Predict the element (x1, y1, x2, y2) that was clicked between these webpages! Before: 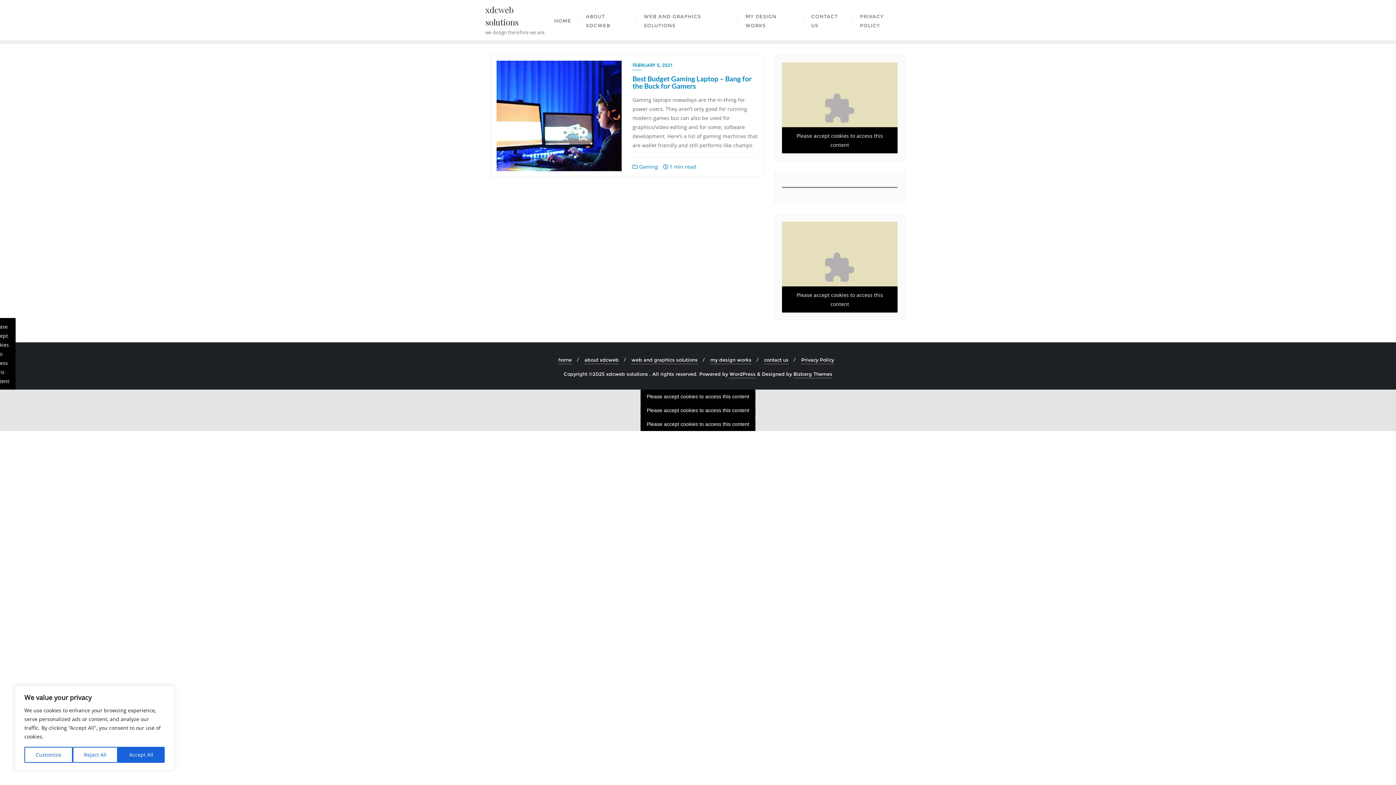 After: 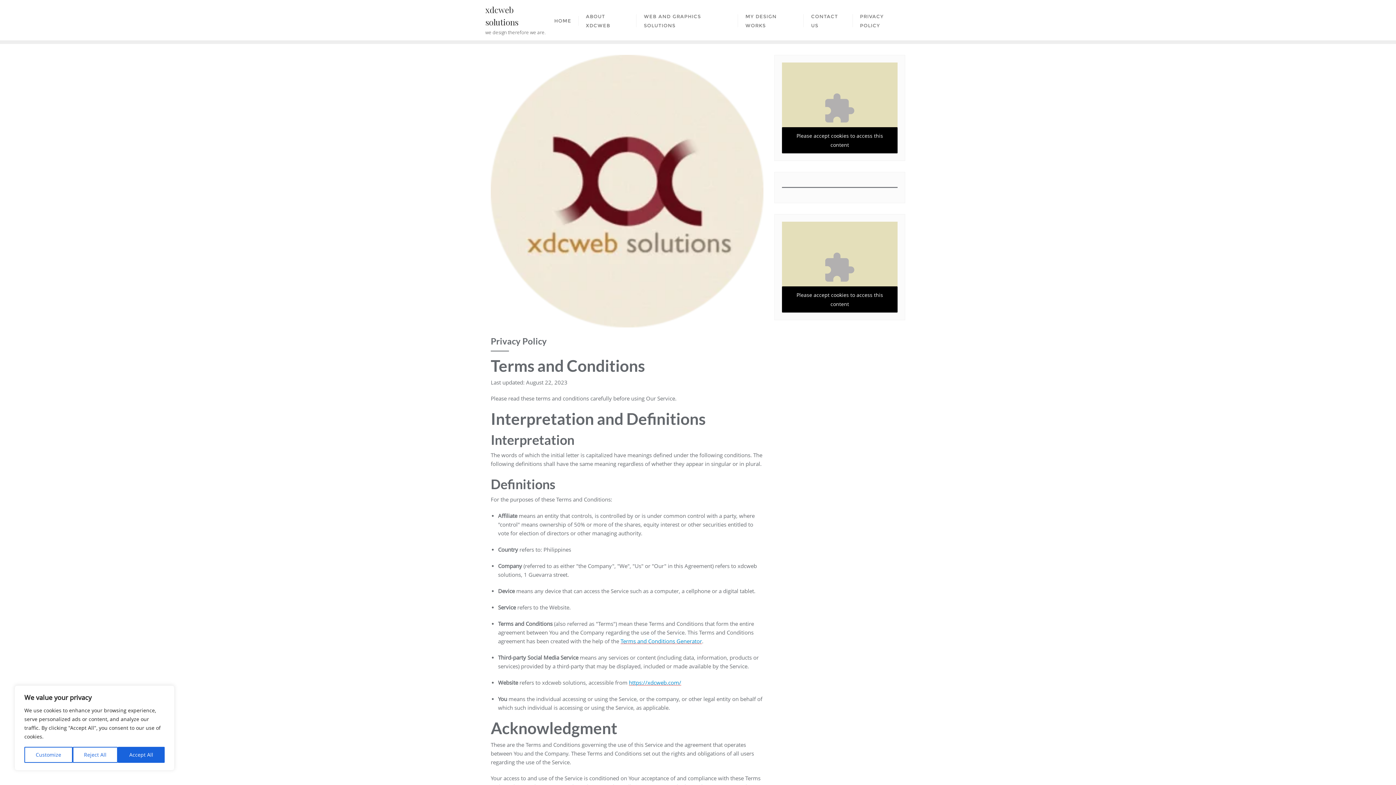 Action: bbox: (852, 1, 910, 38) label: PRIVACY POLICY